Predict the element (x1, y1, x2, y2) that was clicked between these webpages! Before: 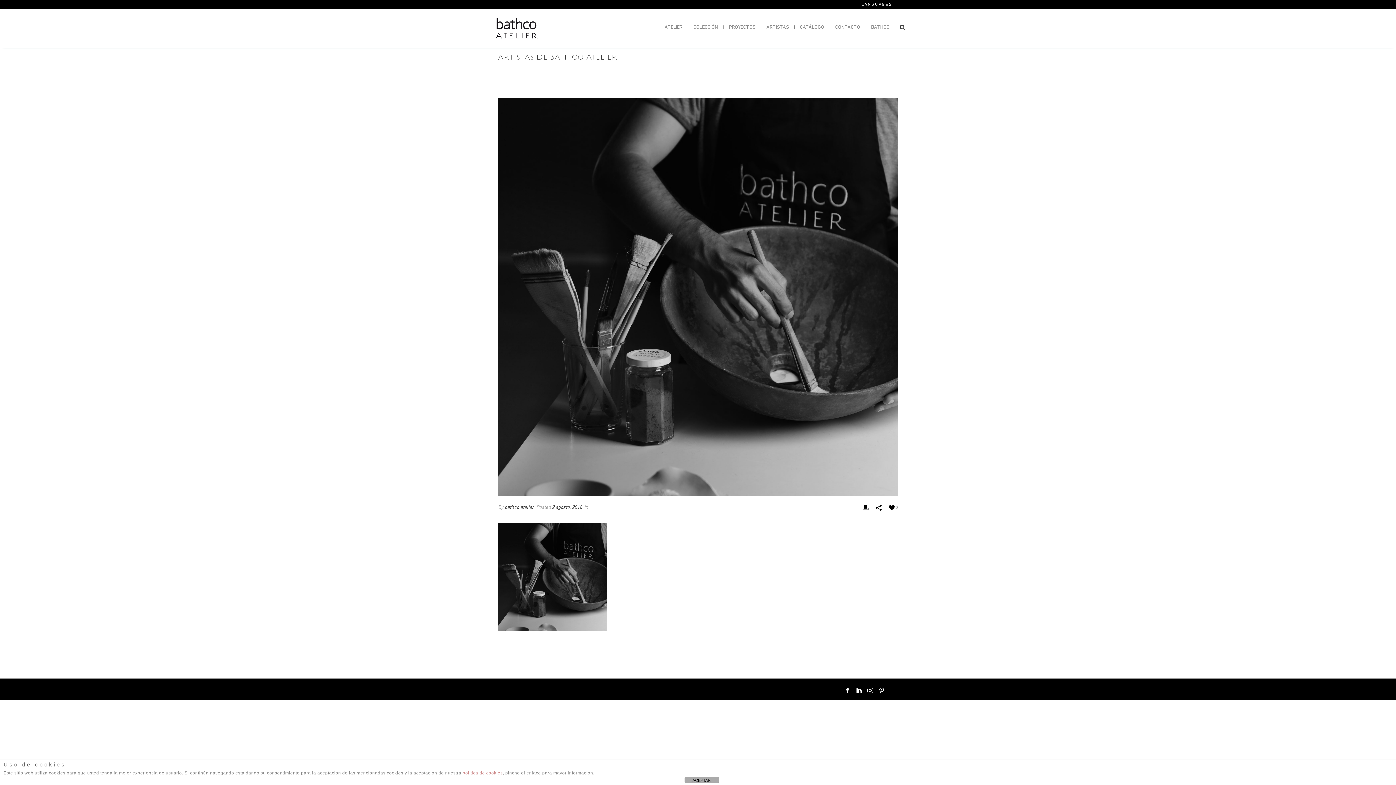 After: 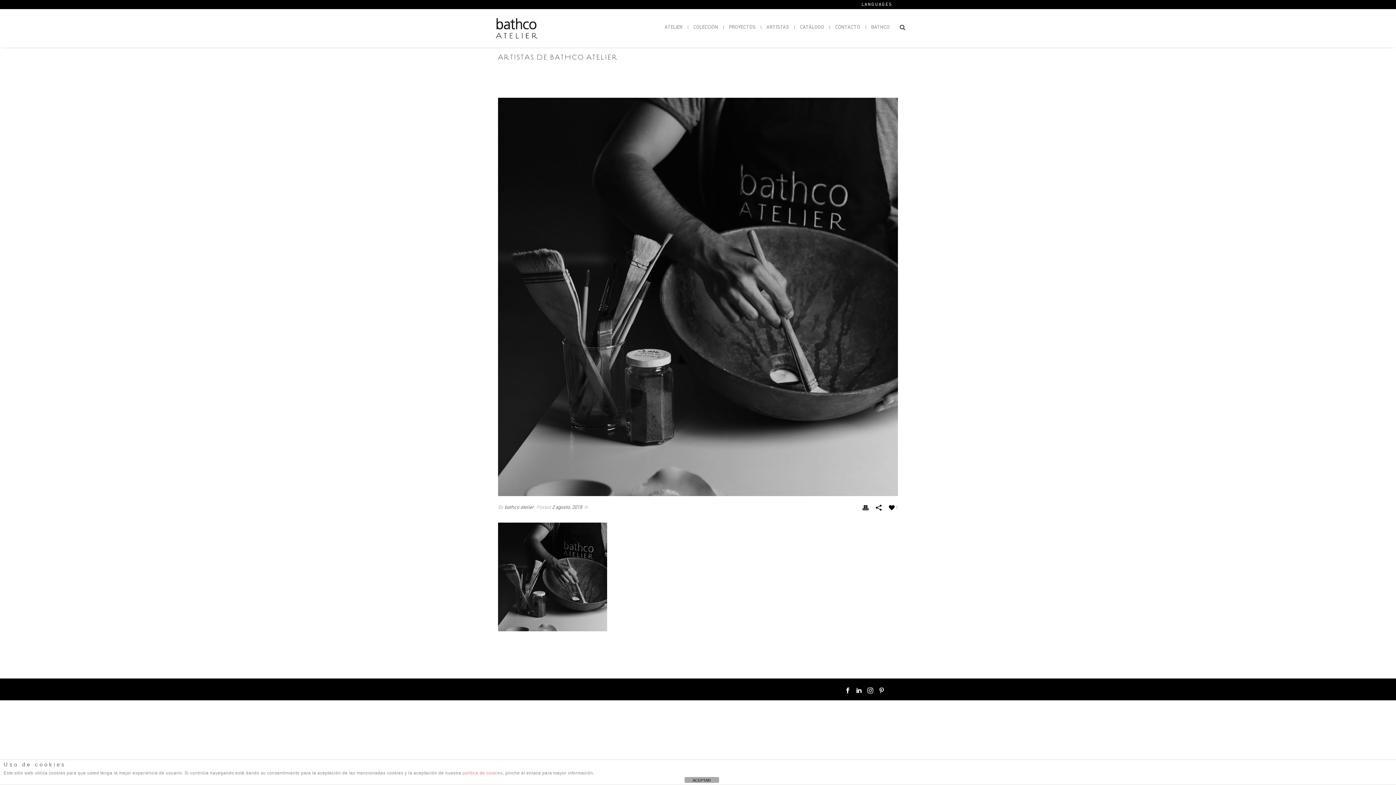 Action: bbox: (862, 503, 868, 512)